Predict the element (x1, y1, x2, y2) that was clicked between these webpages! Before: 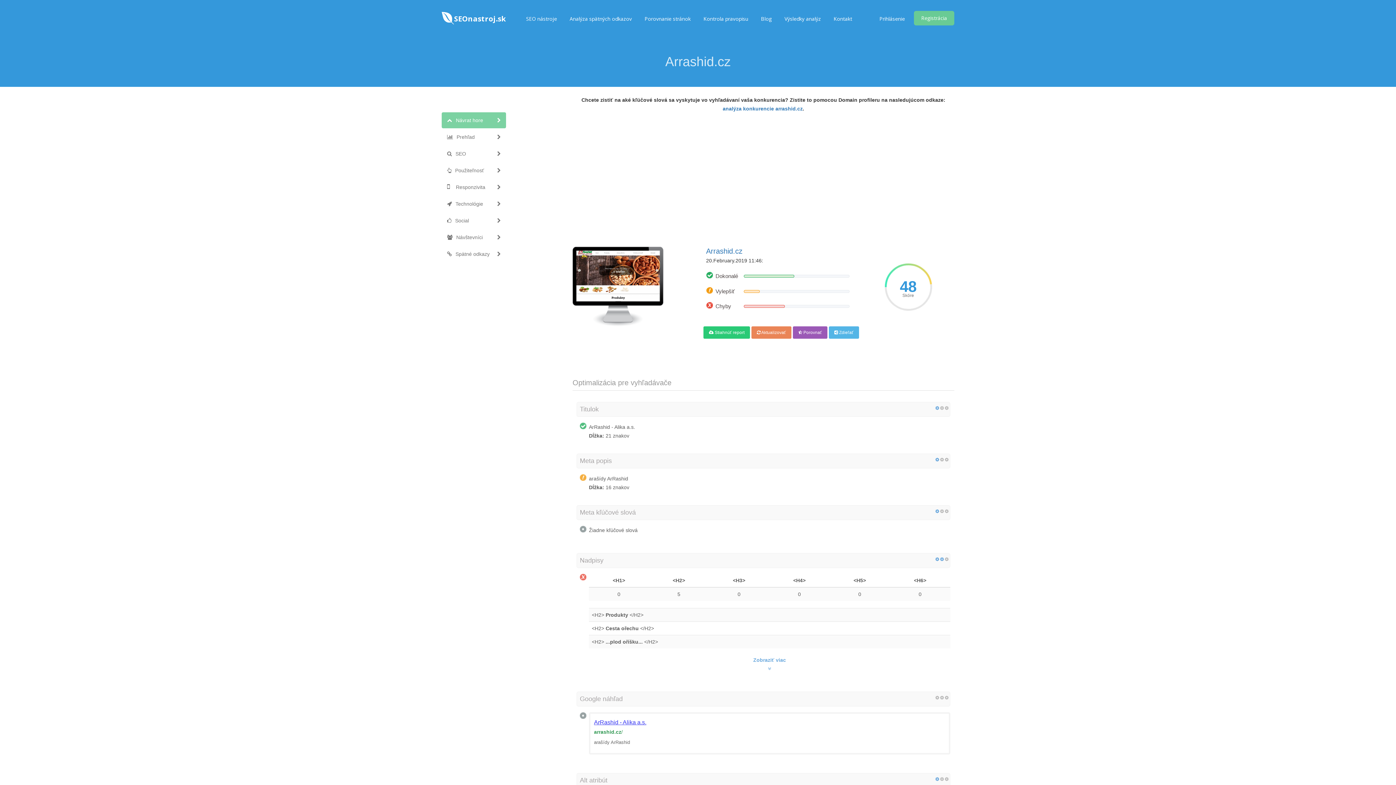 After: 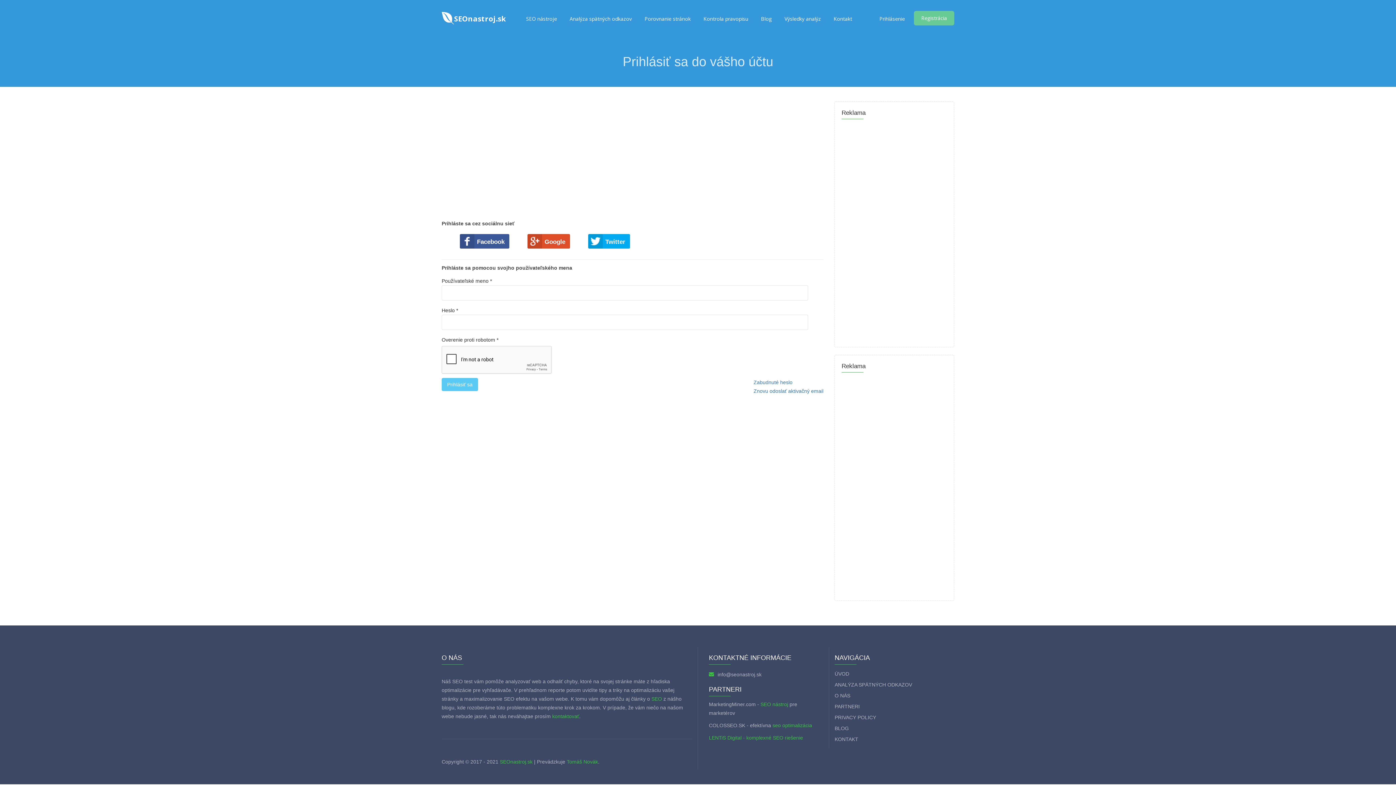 Action: bbox: (703, 326, 750, 338) label:  Stiahnúť report